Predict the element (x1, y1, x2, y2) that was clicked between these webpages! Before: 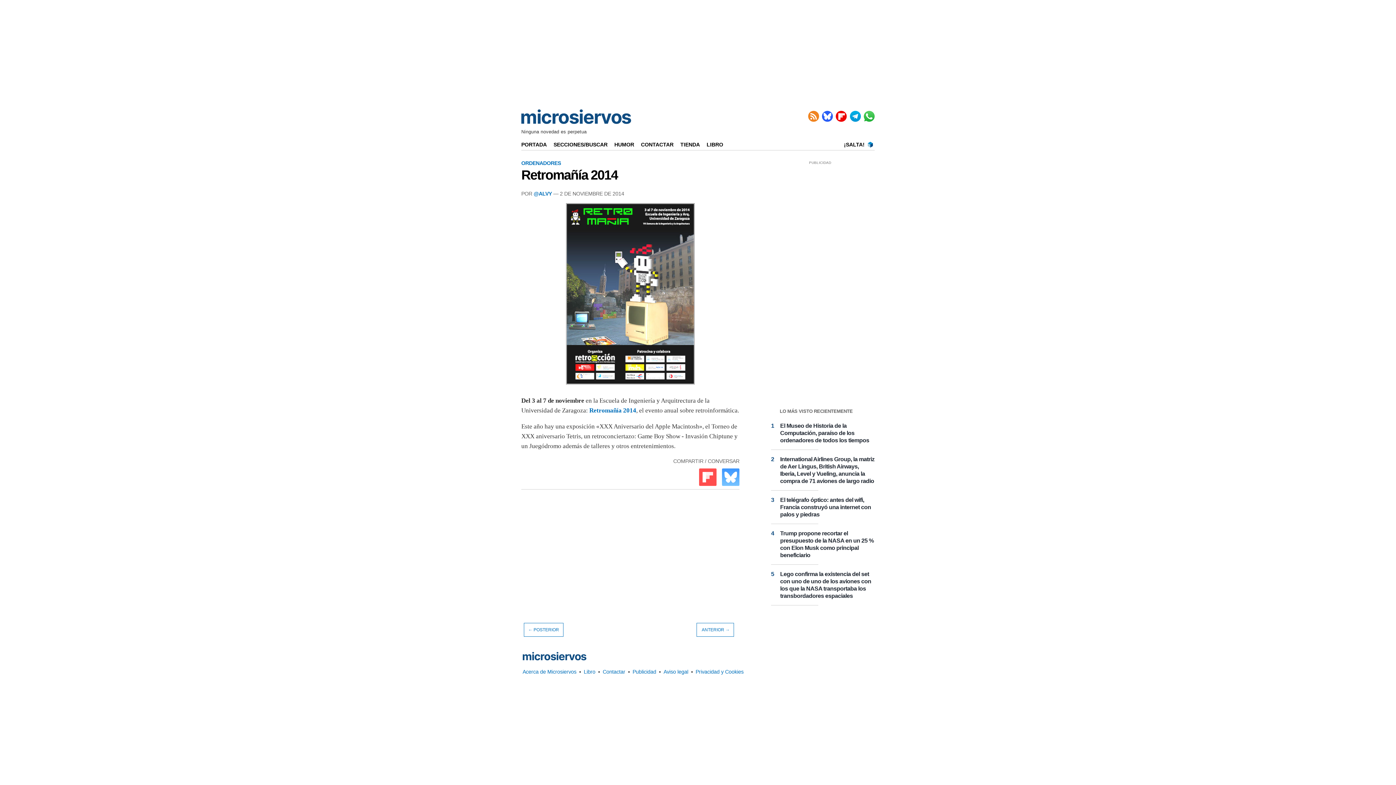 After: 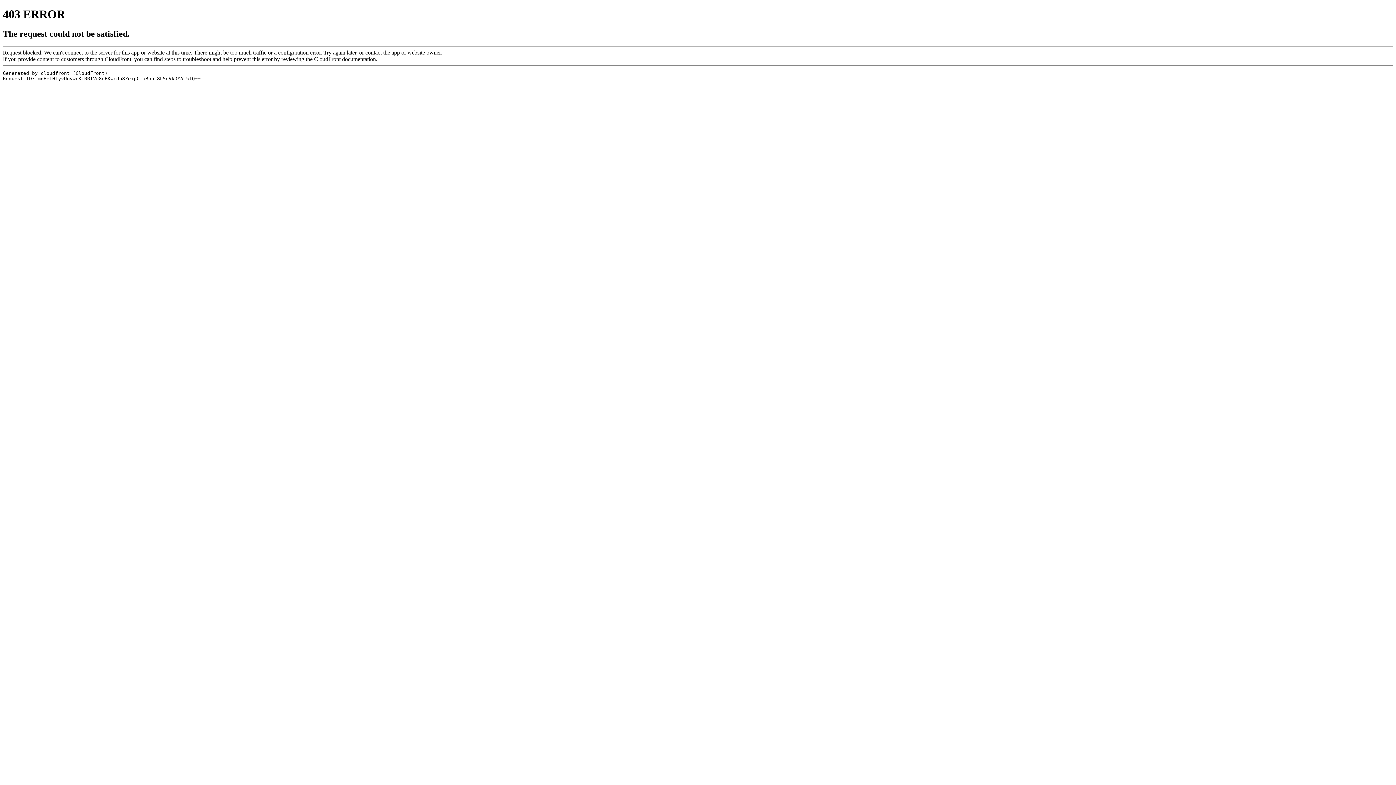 Action: bbox: (695, 479, 716, 487)